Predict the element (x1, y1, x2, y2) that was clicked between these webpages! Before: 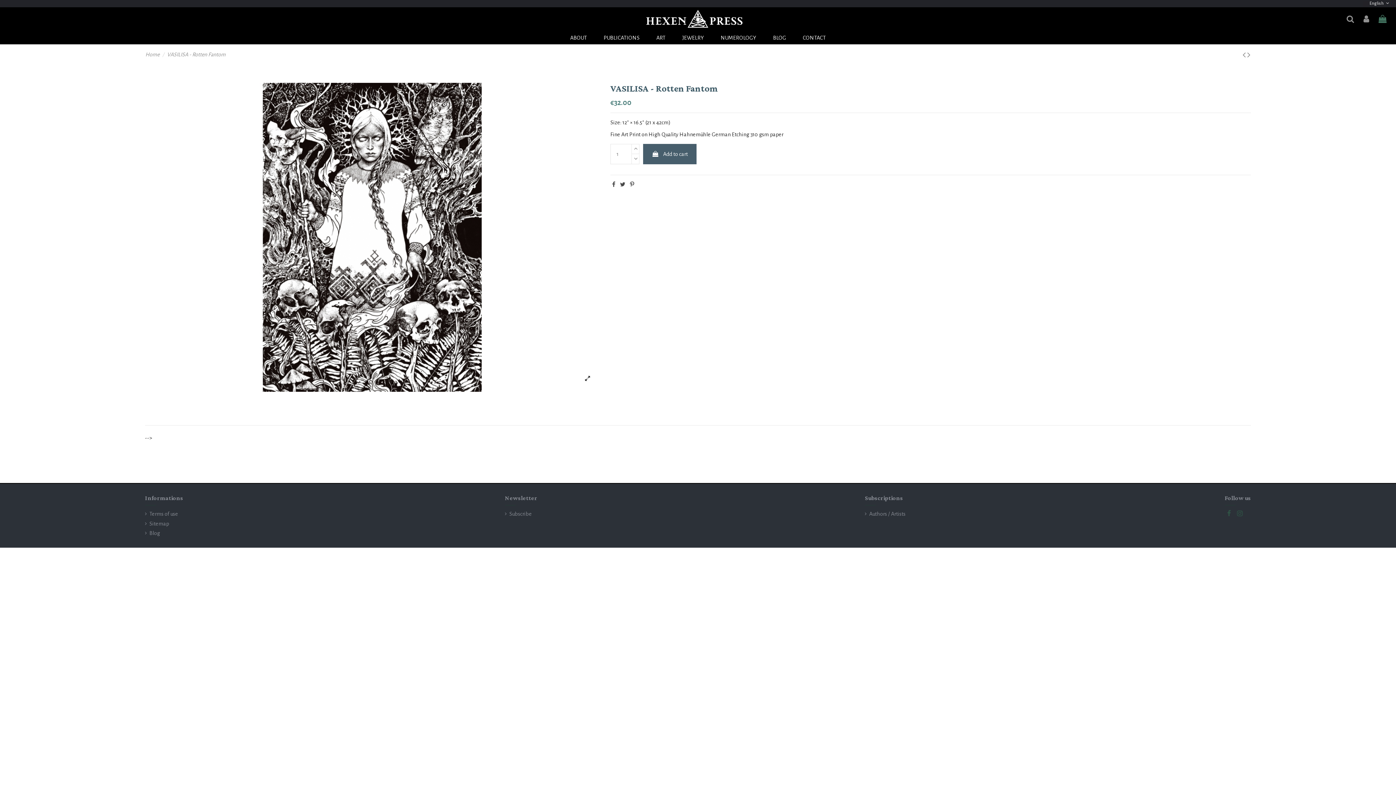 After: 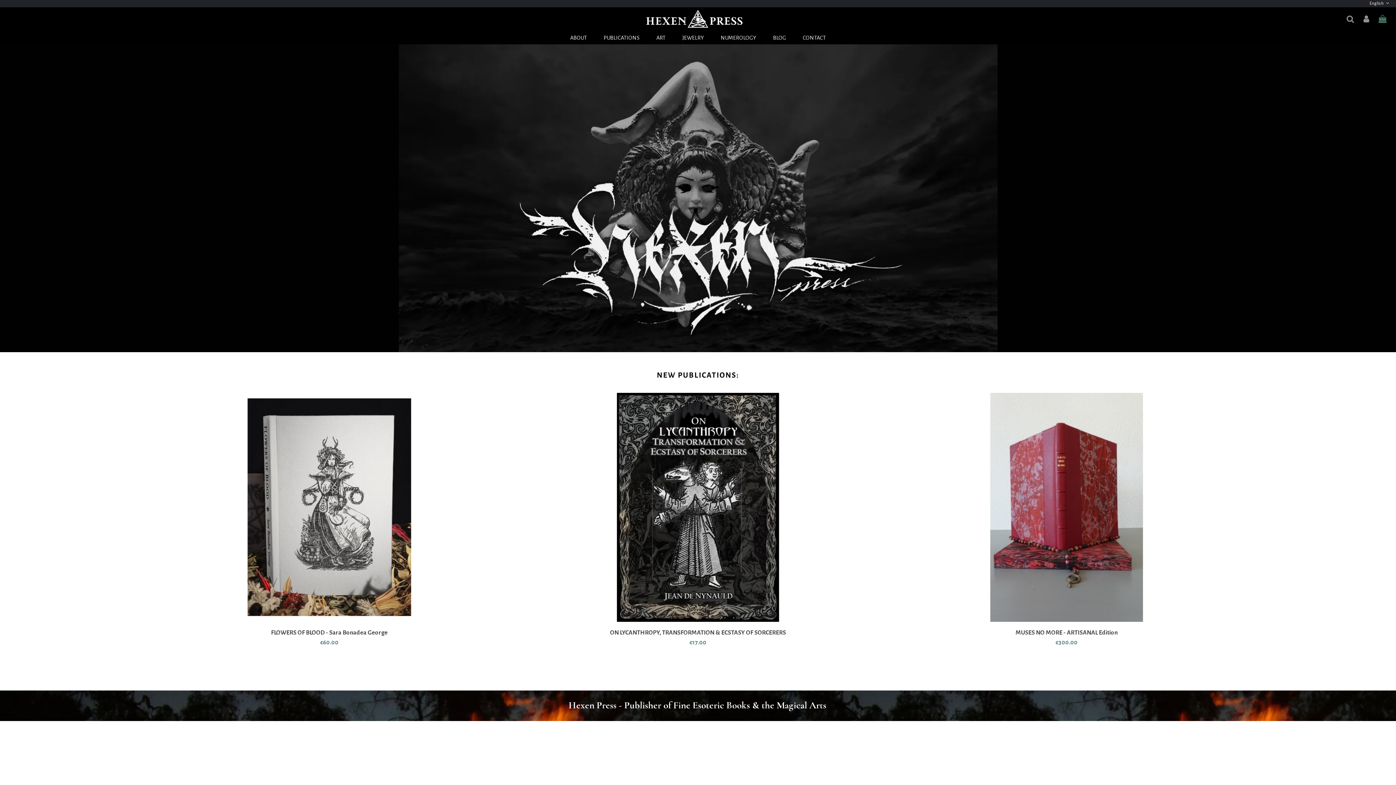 Action: bbox: (643, 15, 752, 21)